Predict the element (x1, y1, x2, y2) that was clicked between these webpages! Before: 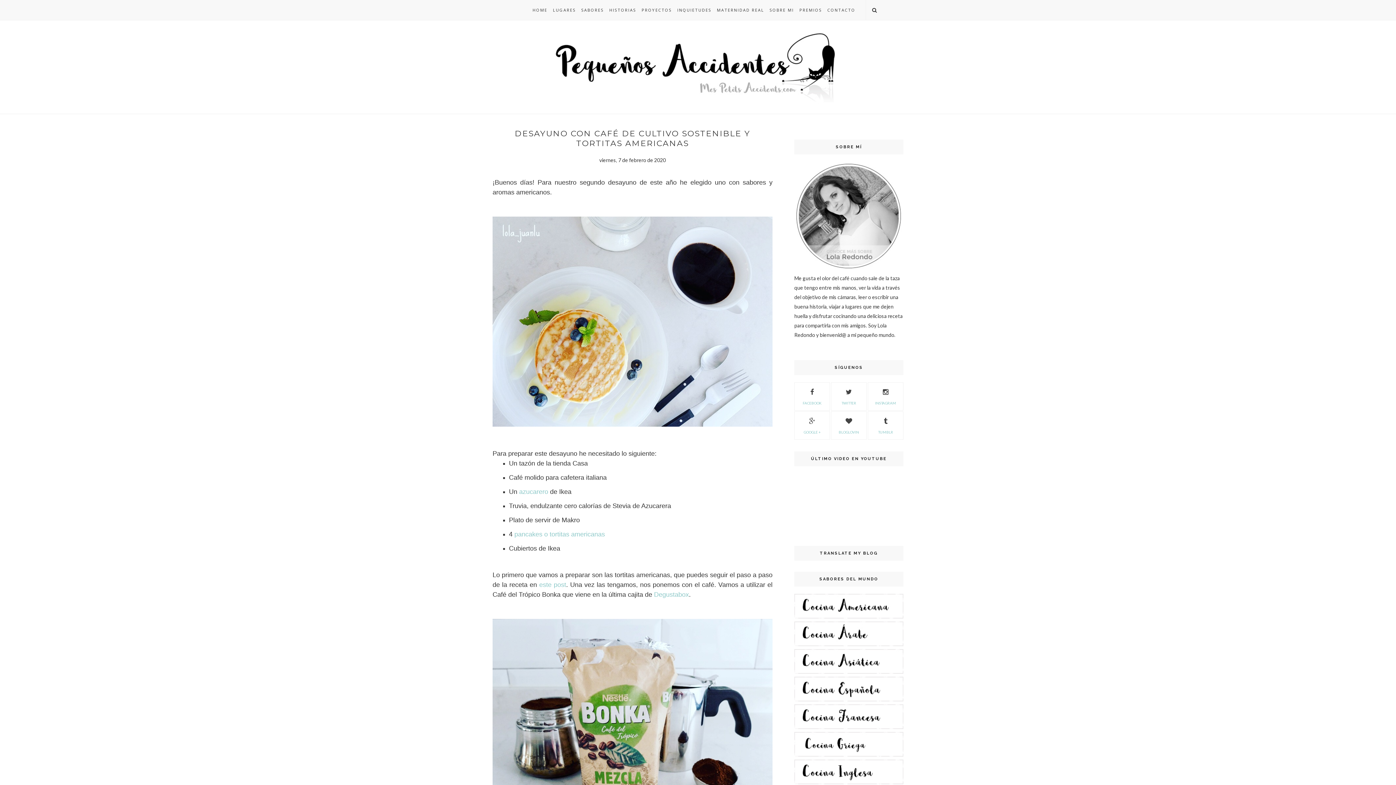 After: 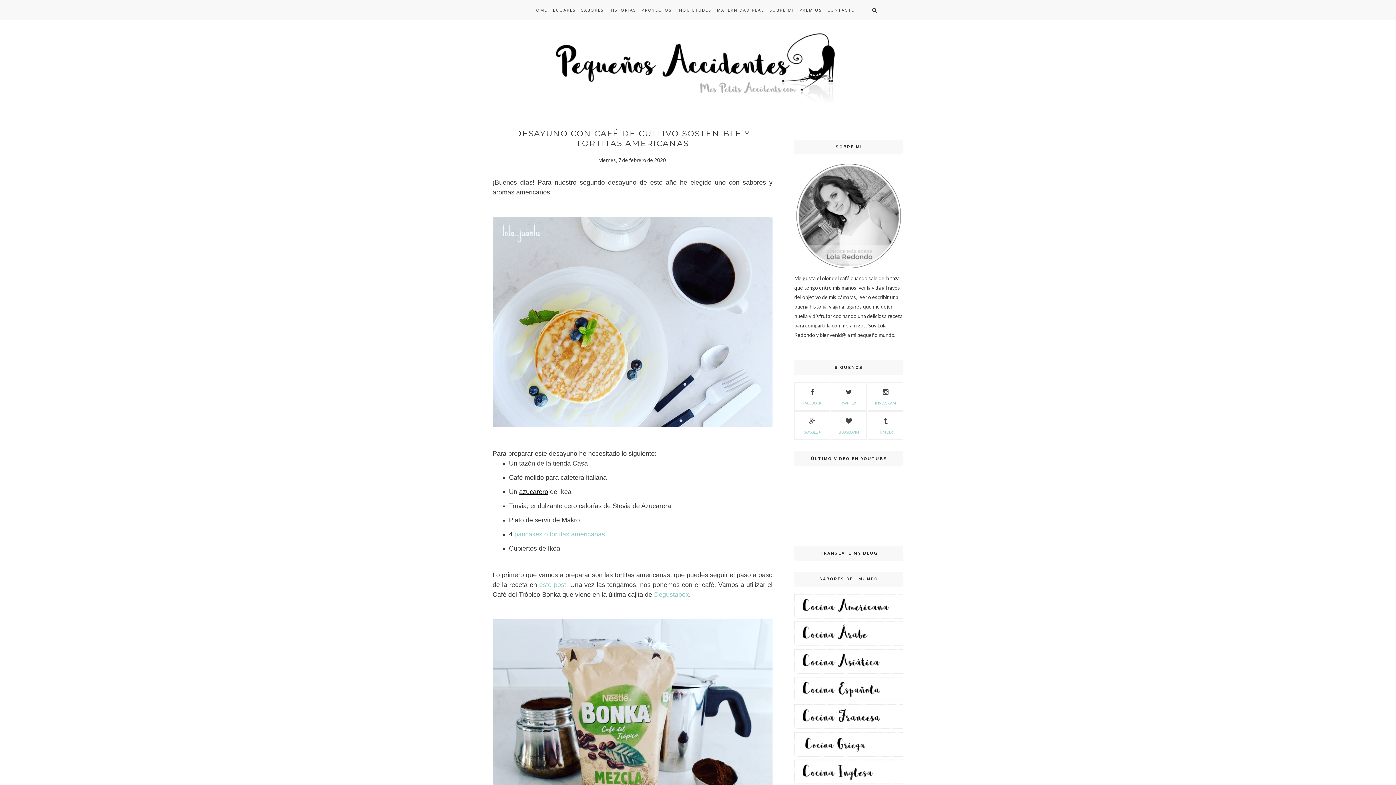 Action: label: azucarero bbox: (519, 488, 548, 495)